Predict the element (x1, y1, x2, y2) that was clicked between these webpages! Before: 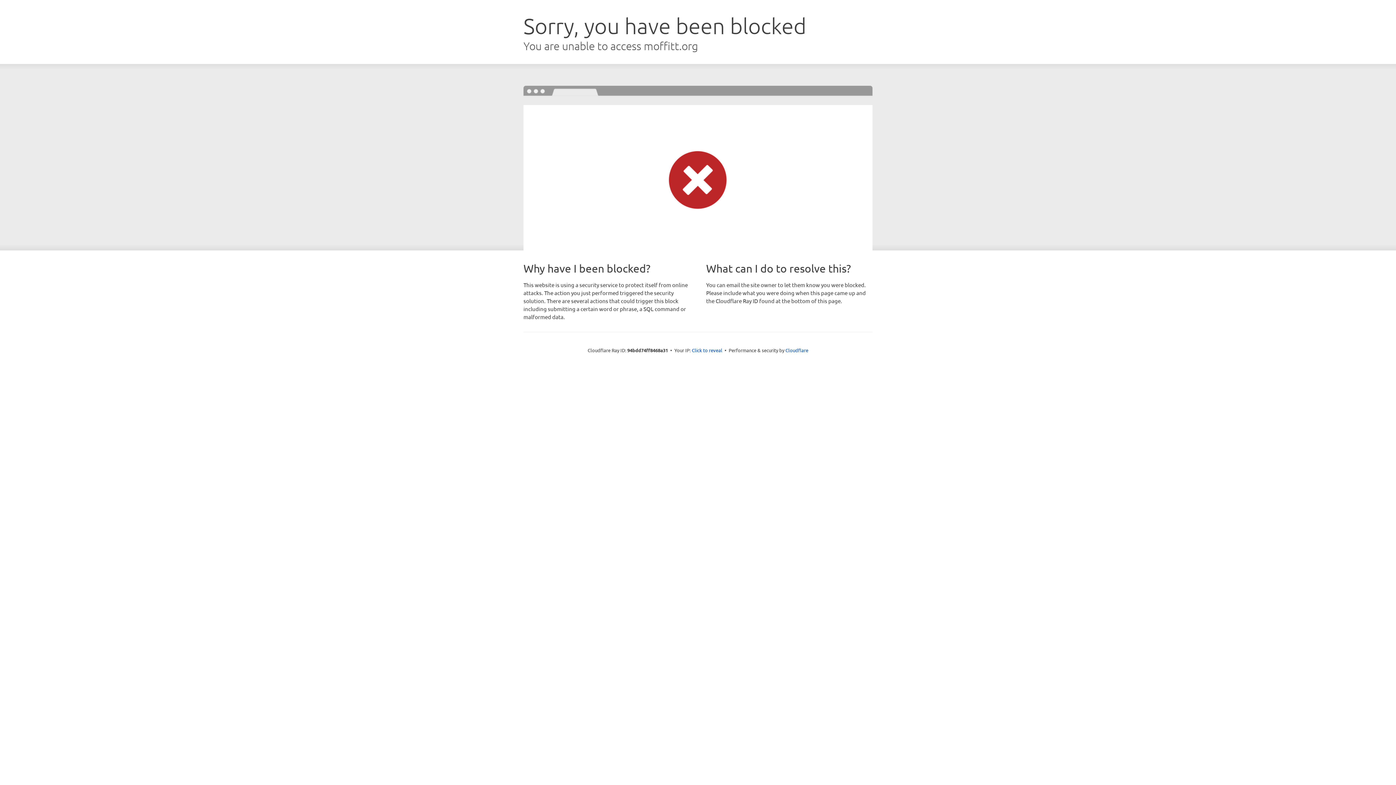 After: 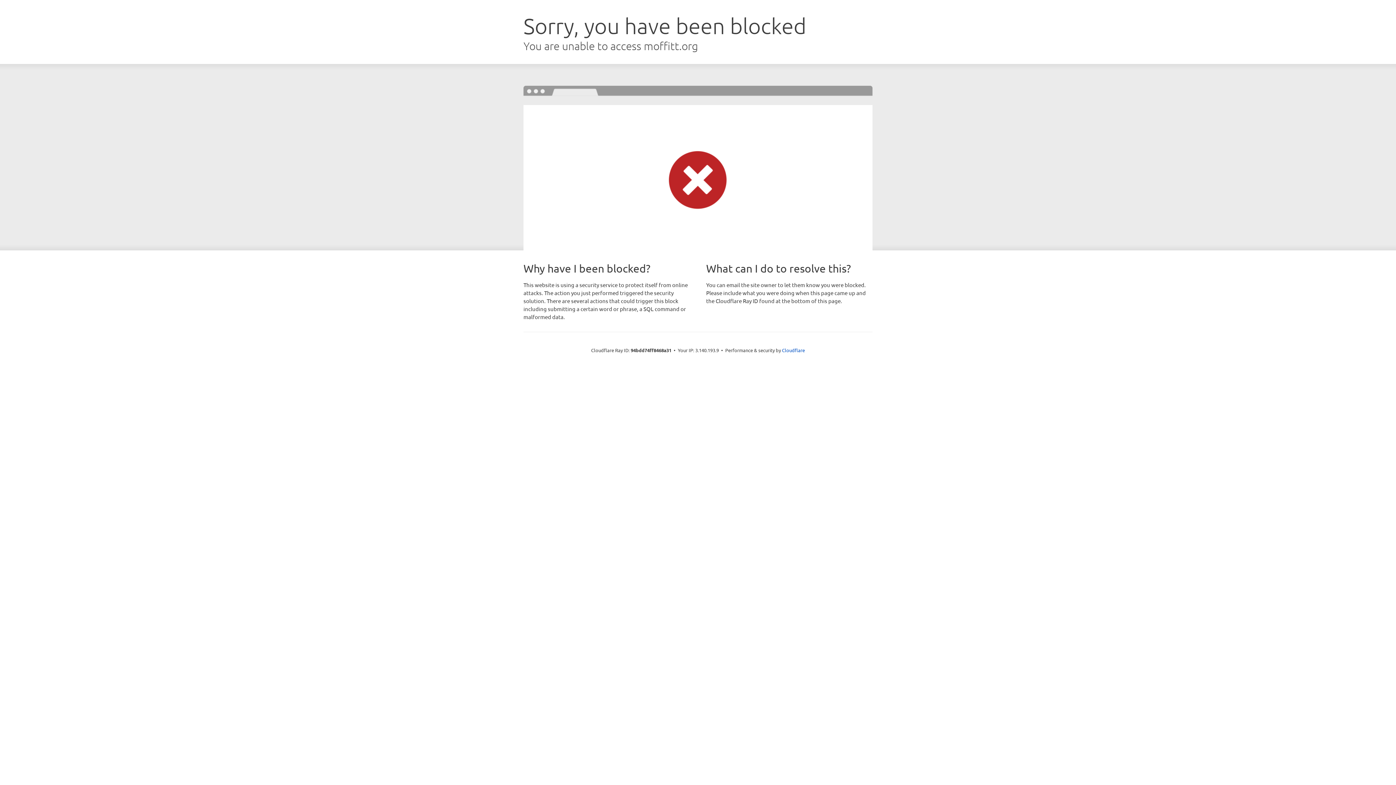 Action: label: Click to reveal bbox: (692, 346, 722, 353)